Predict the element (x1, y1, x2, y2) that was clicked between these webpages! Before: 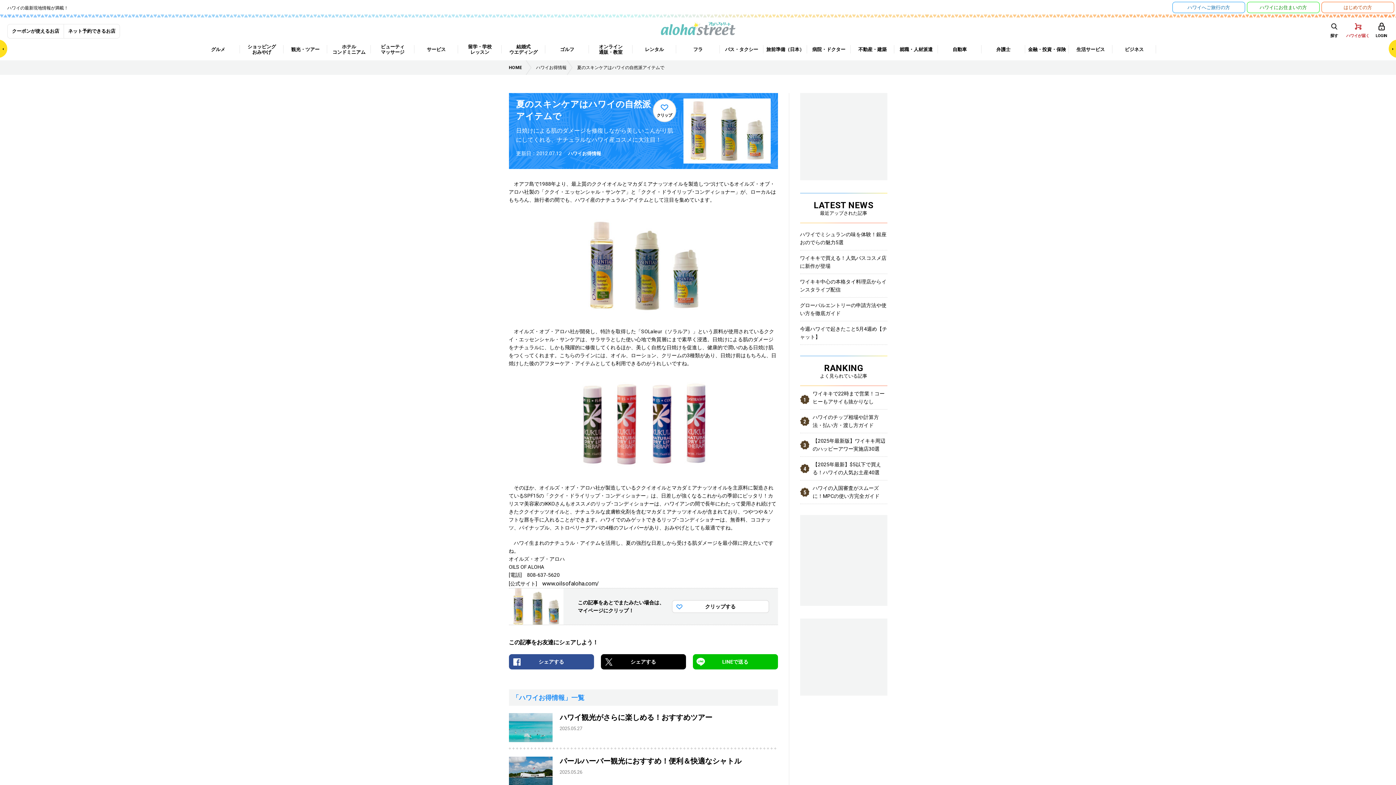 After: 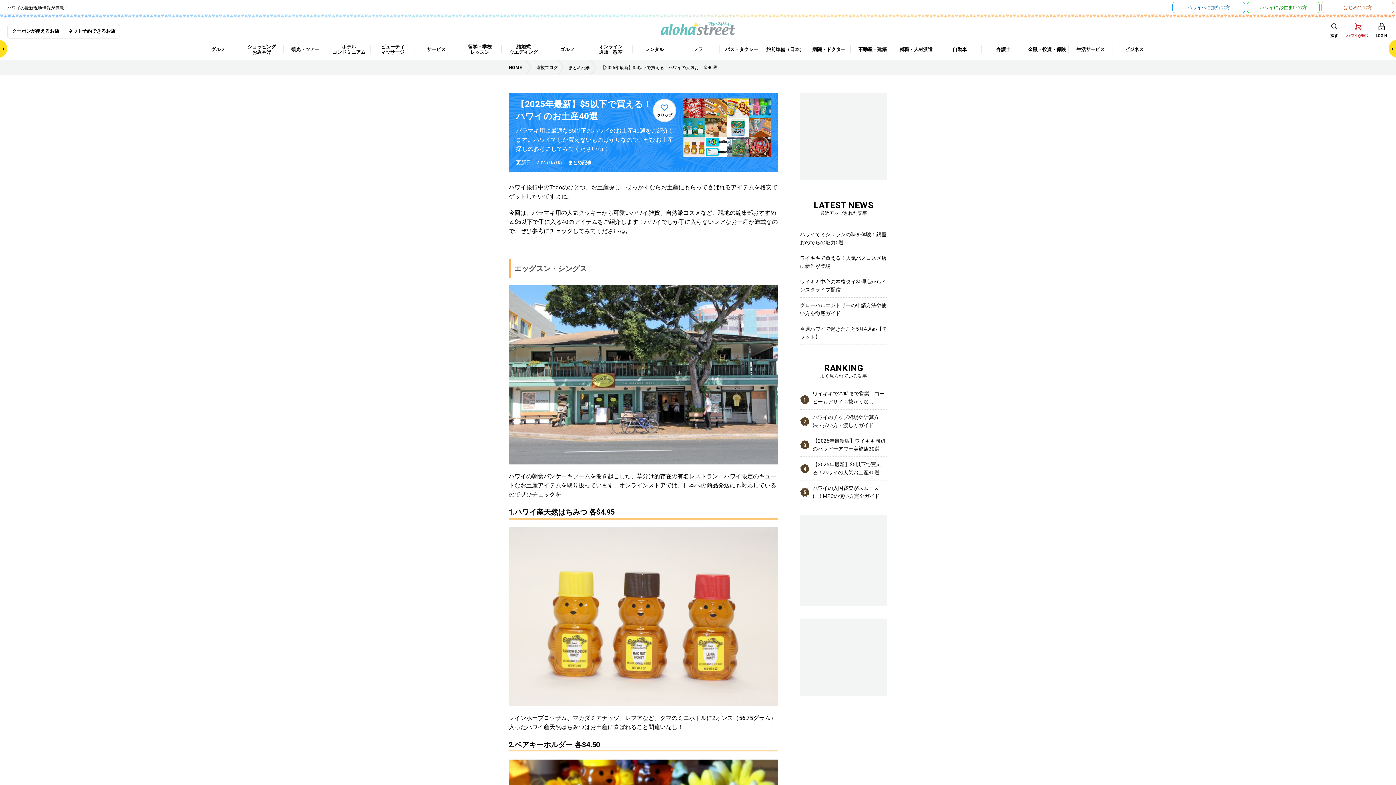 Action: bbox: (800, 457, 887, 480) label: 【2025年最新】$5以下で買える！ハワイの人気お土産40選